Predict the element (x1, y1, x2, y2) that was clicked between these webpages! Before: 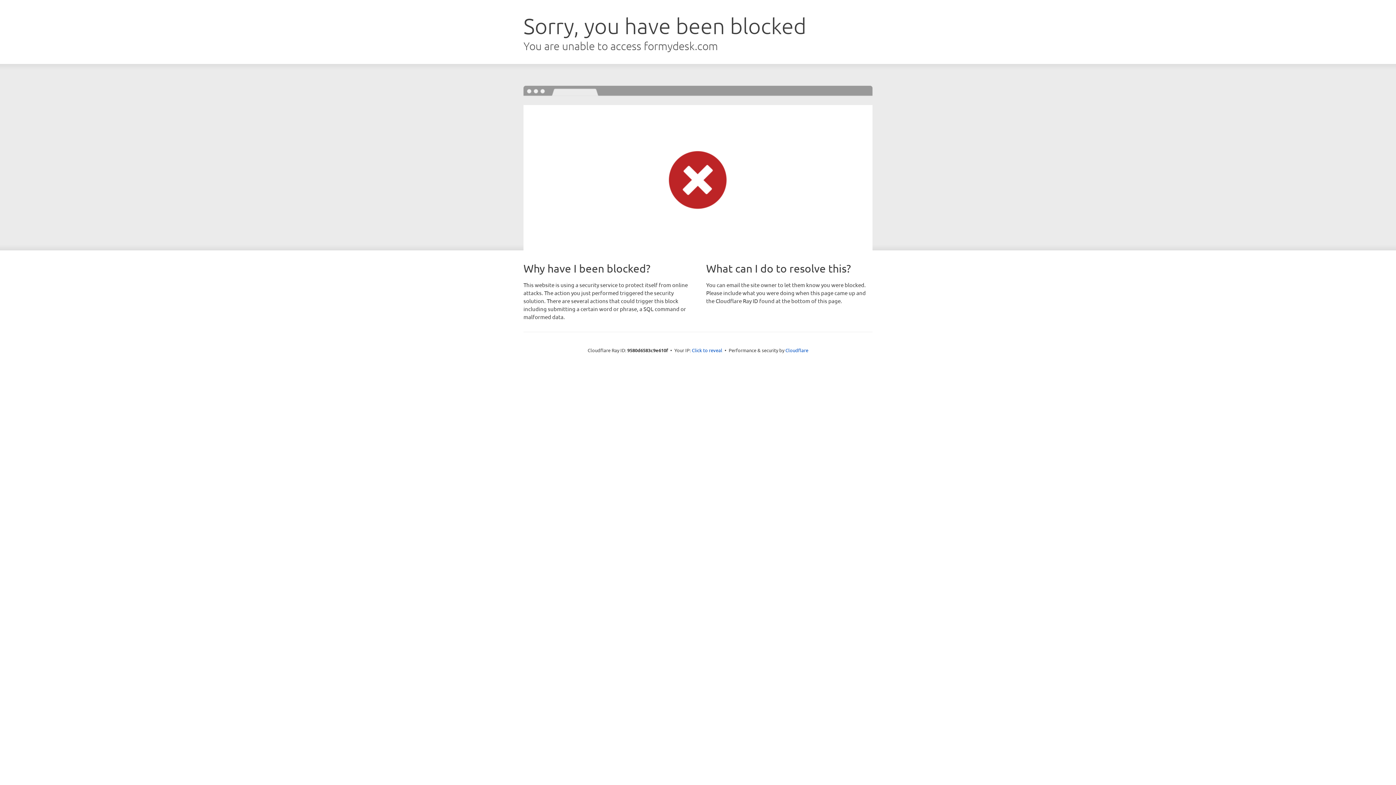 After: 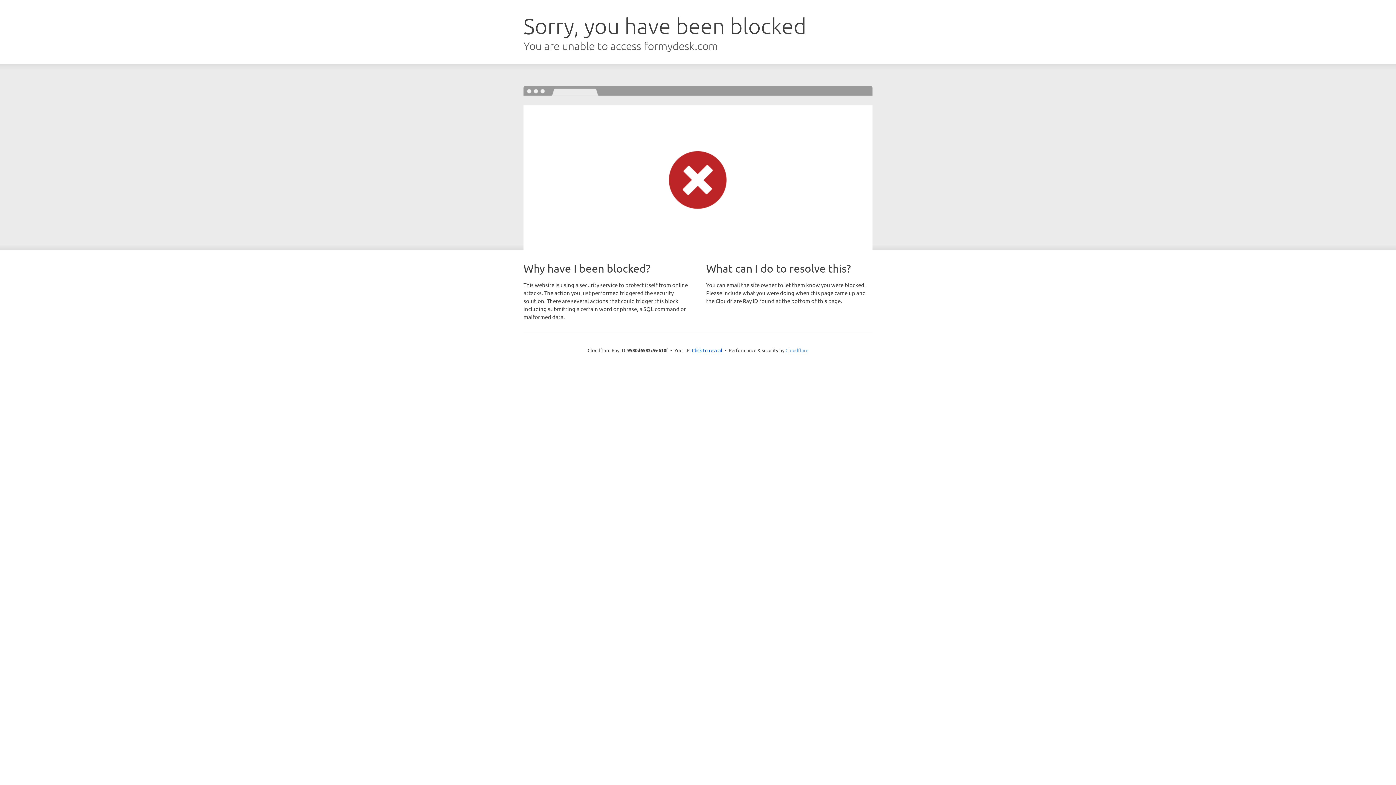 Action: bbox: (785, 347, 808, 353) label: Cloudflare